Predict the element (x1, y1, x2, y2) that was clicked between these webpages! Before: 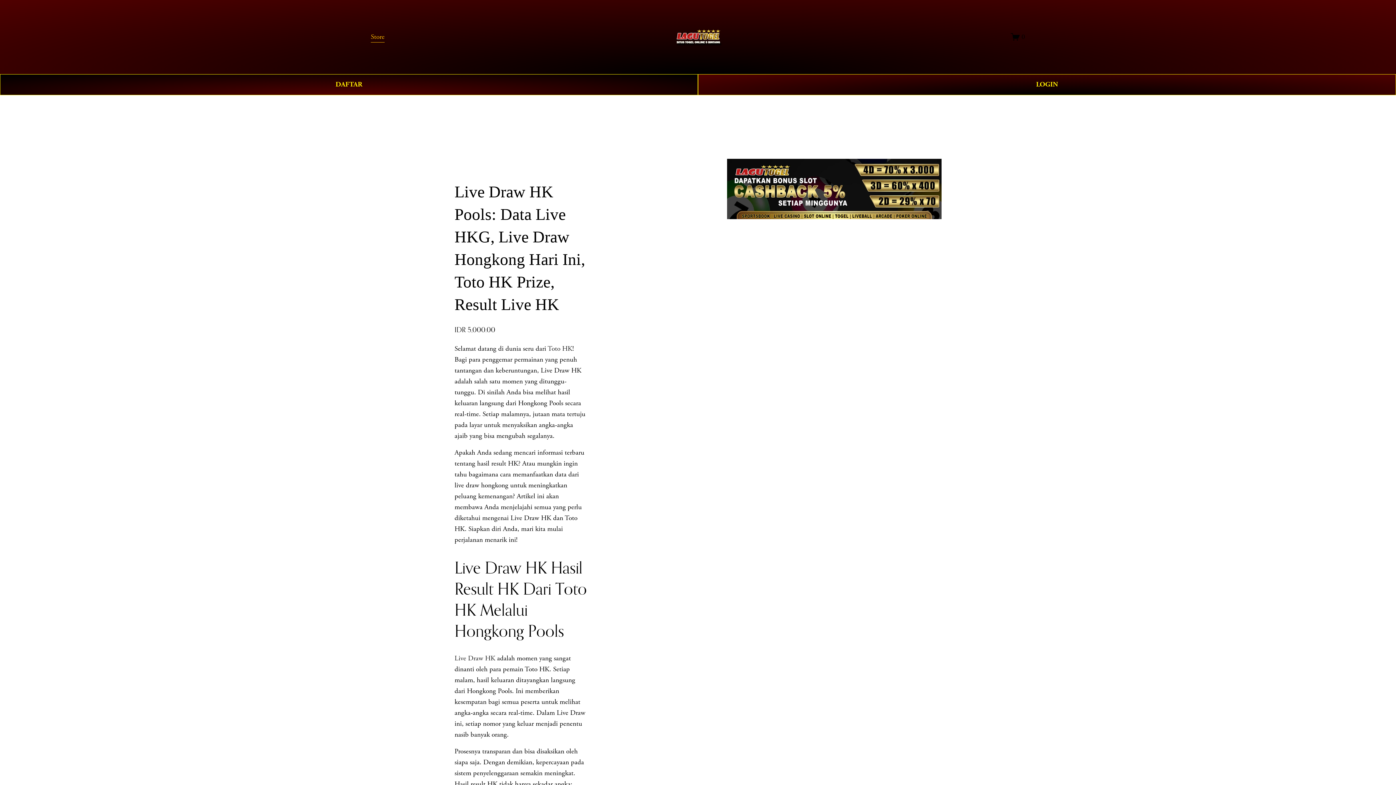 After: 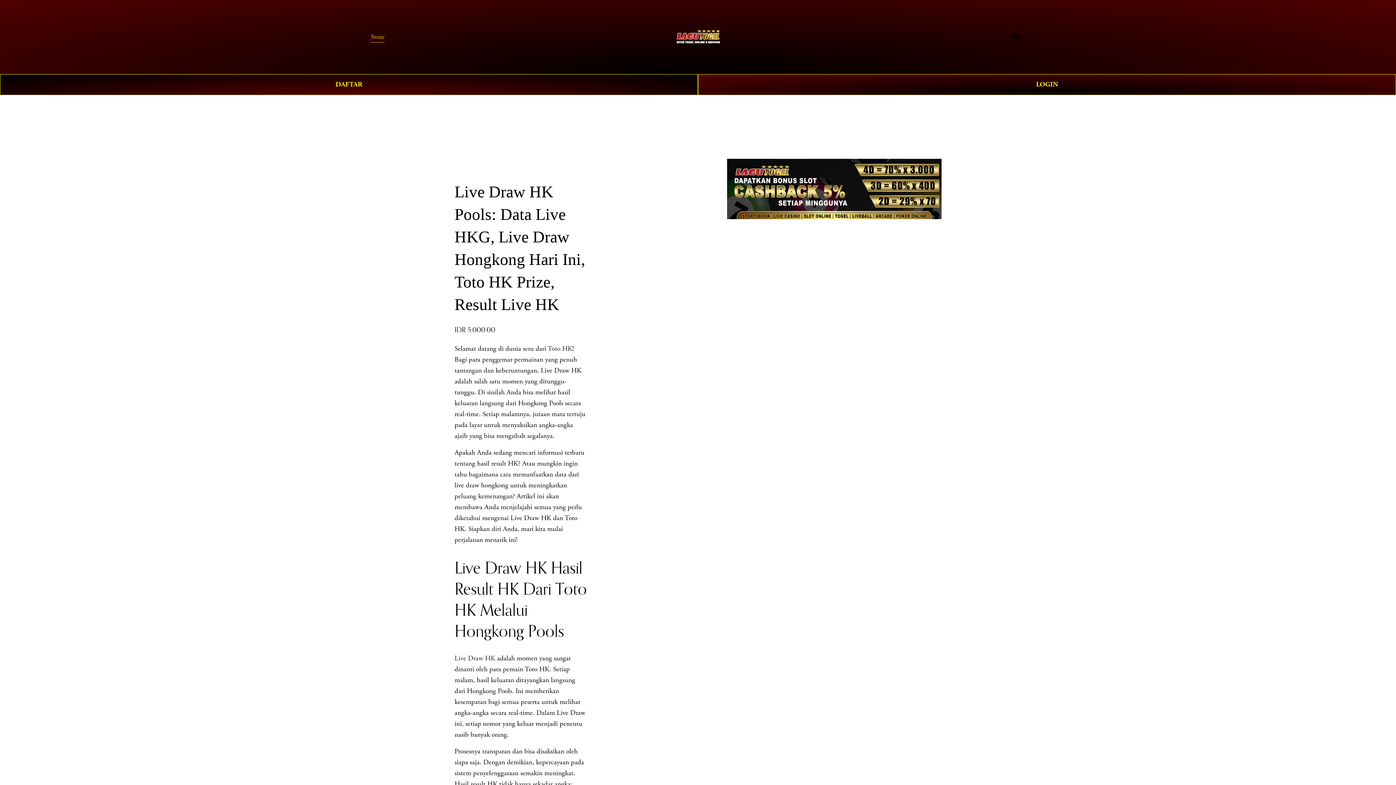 Action: label: Live Draw HK bbox: (454, 654, 495, 663)